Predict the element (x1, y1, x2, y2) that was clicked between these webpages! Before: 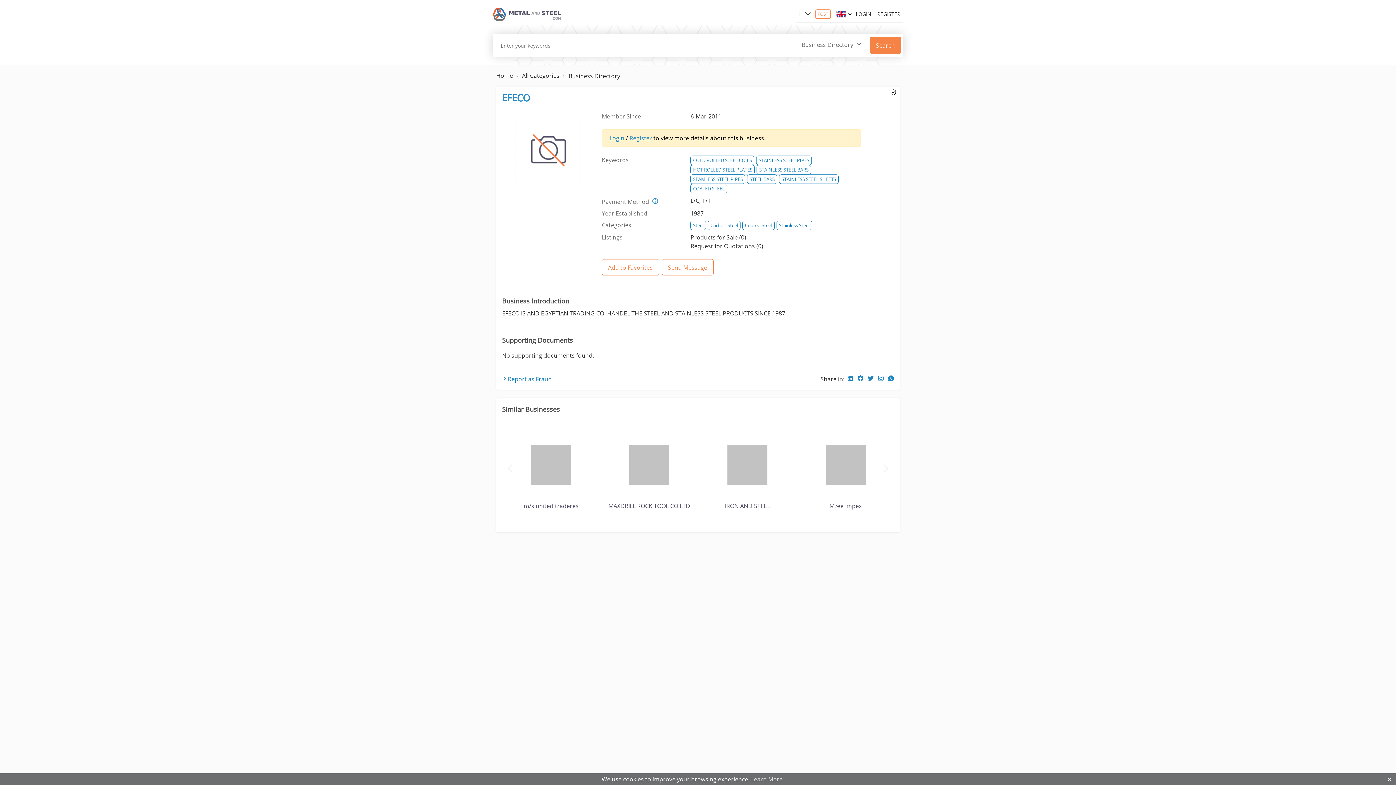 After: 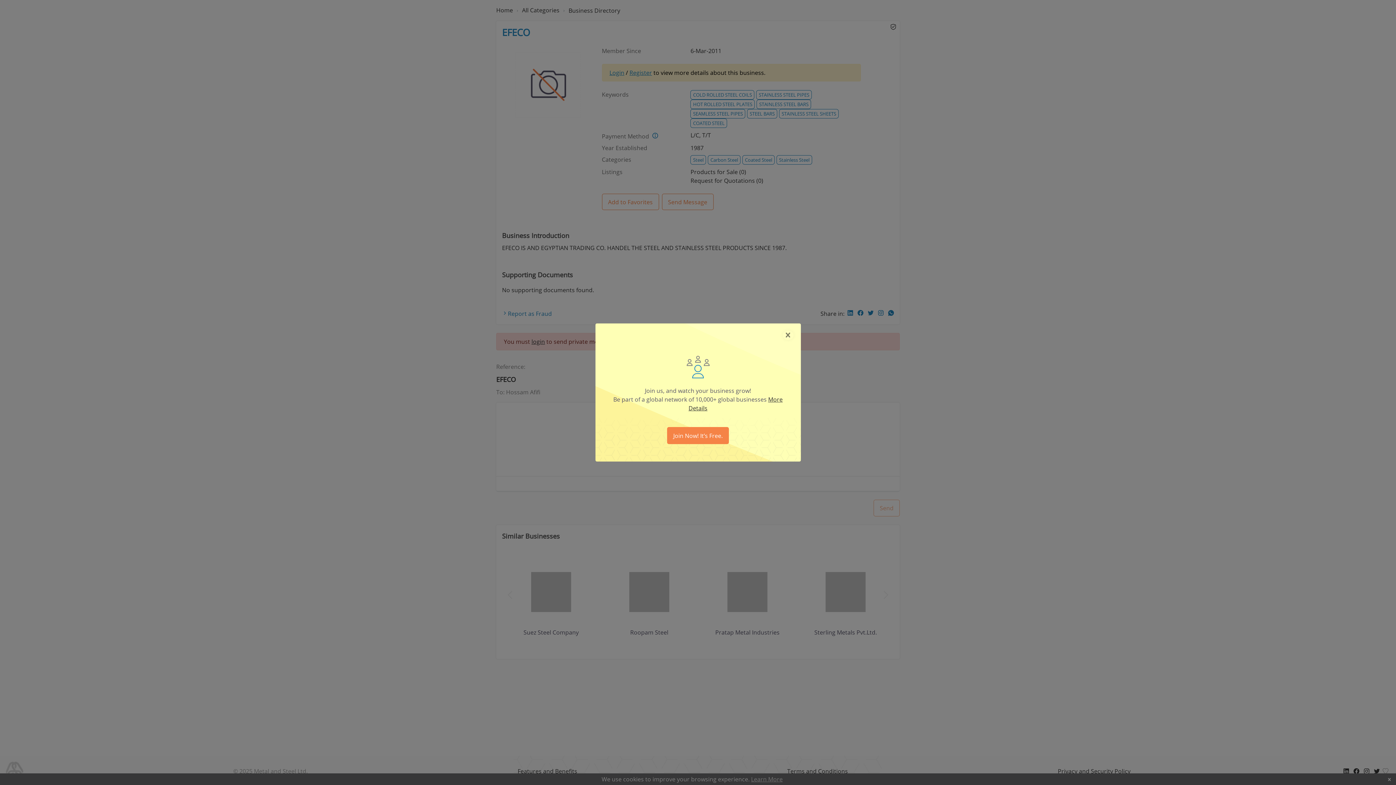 Action: label: Send Message bbox: (662, 259, 713, 275)